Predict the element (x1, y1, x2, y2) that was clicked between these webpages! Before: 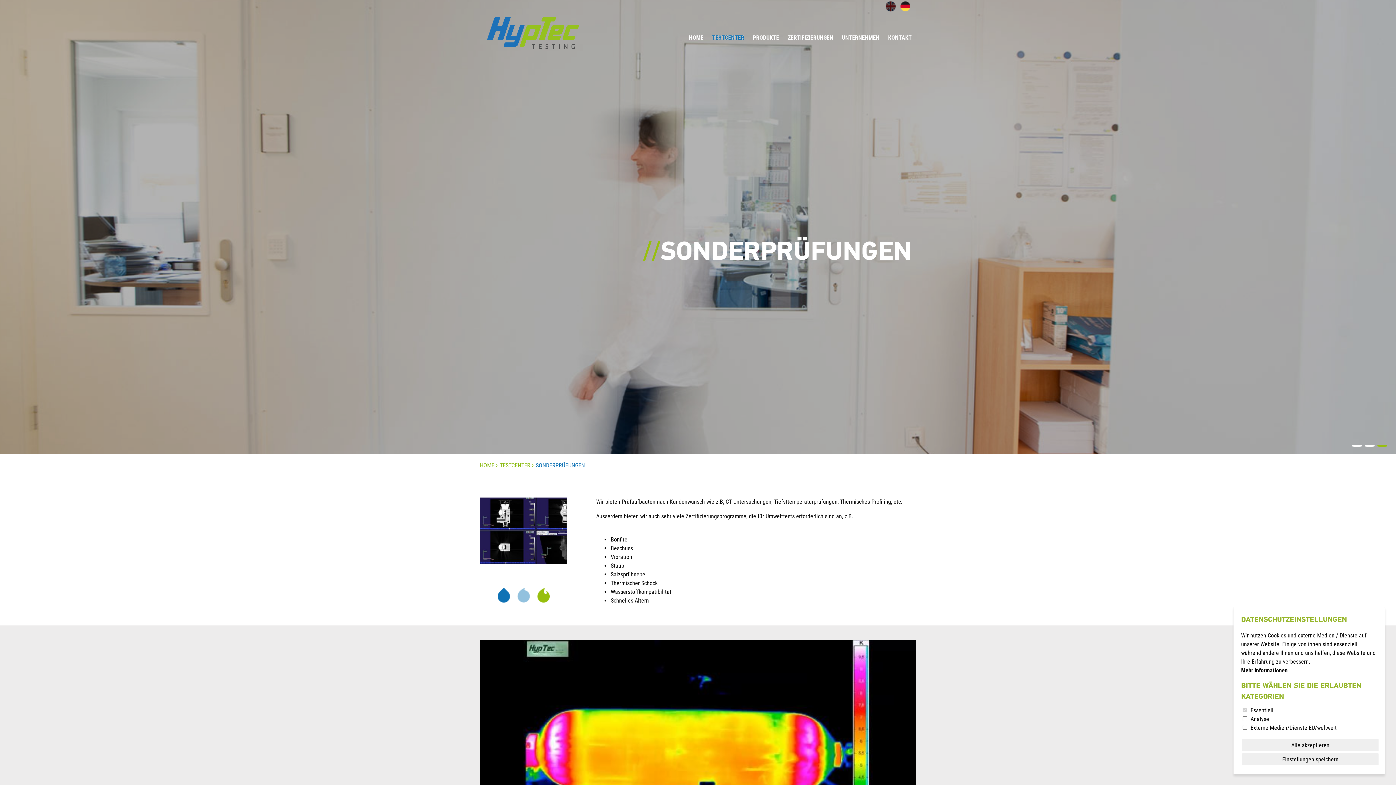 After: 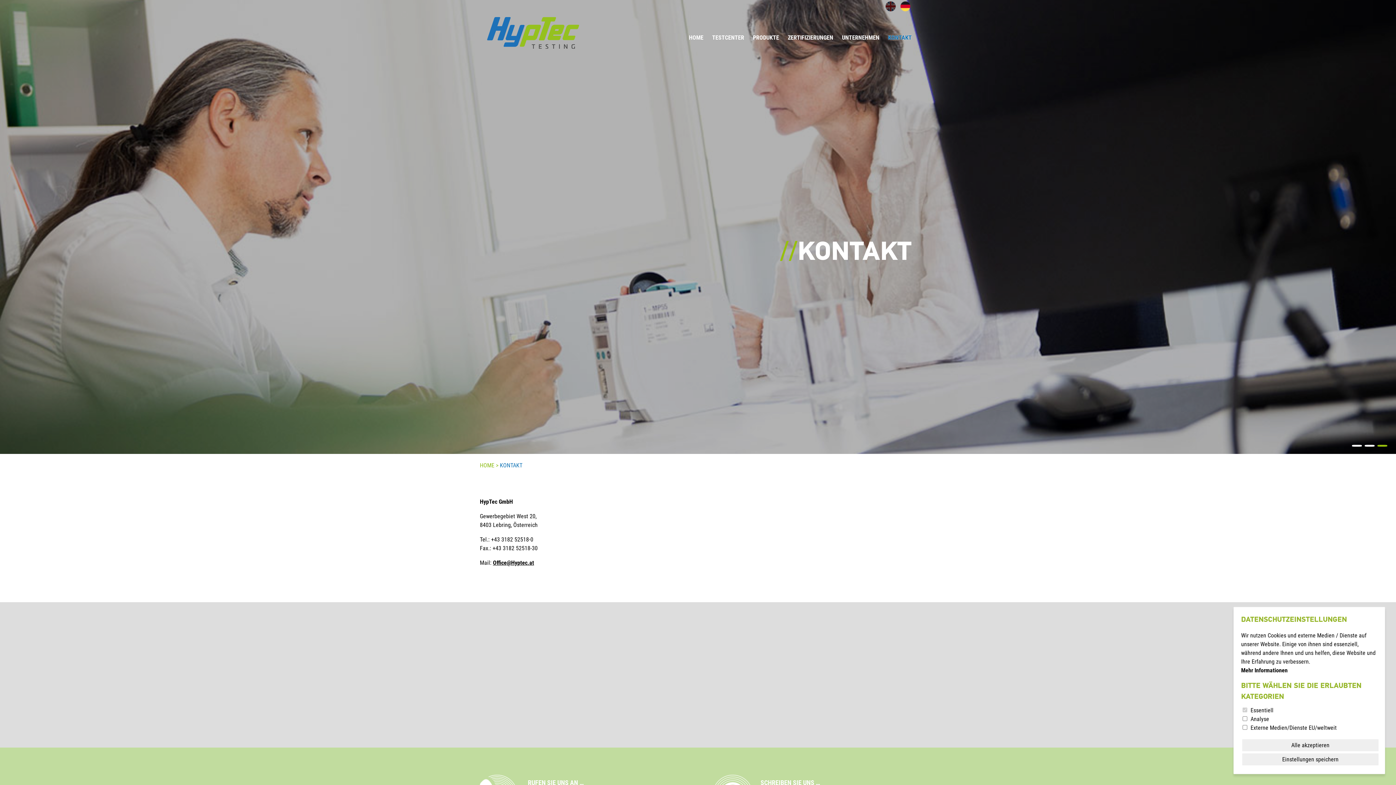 Action: label: KONTAKT bbox: (884, 33, 916, 42)